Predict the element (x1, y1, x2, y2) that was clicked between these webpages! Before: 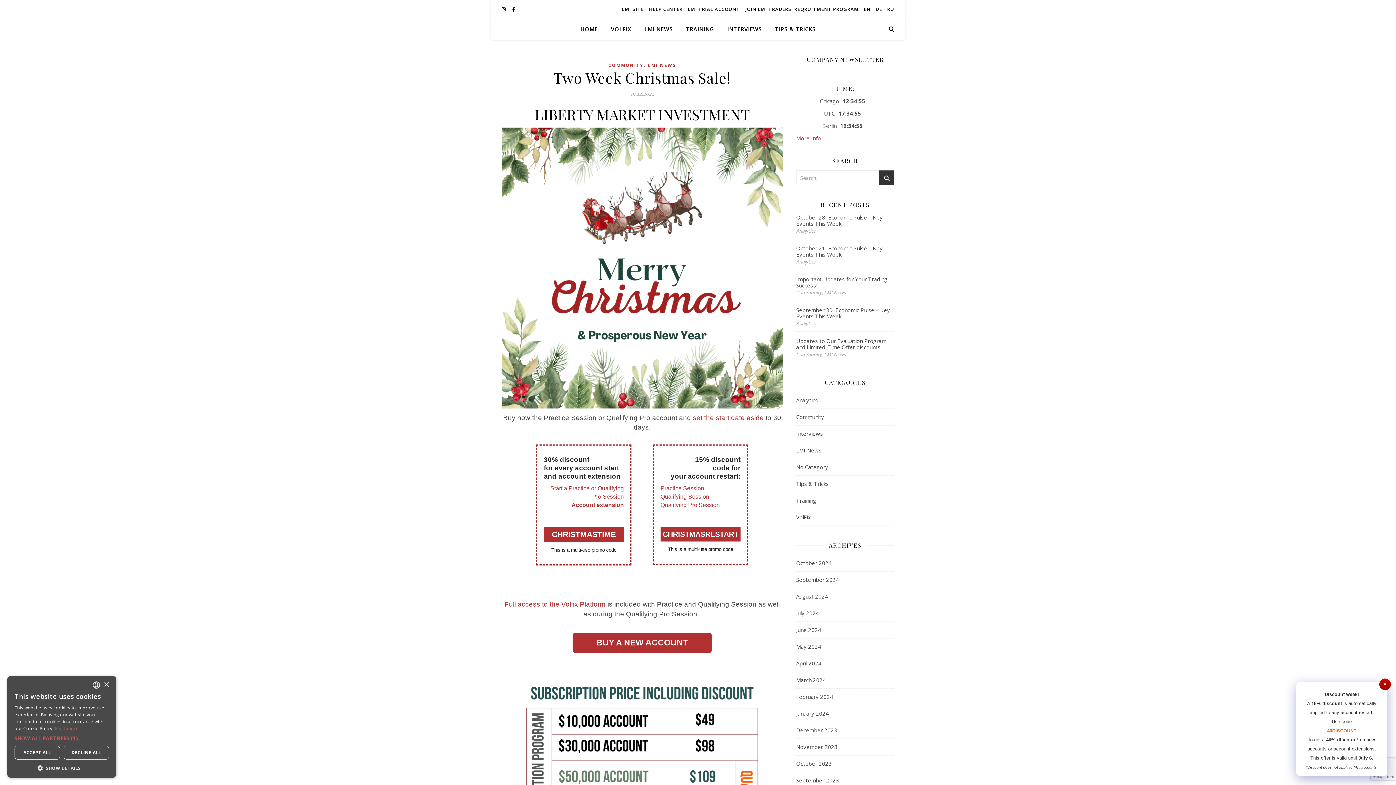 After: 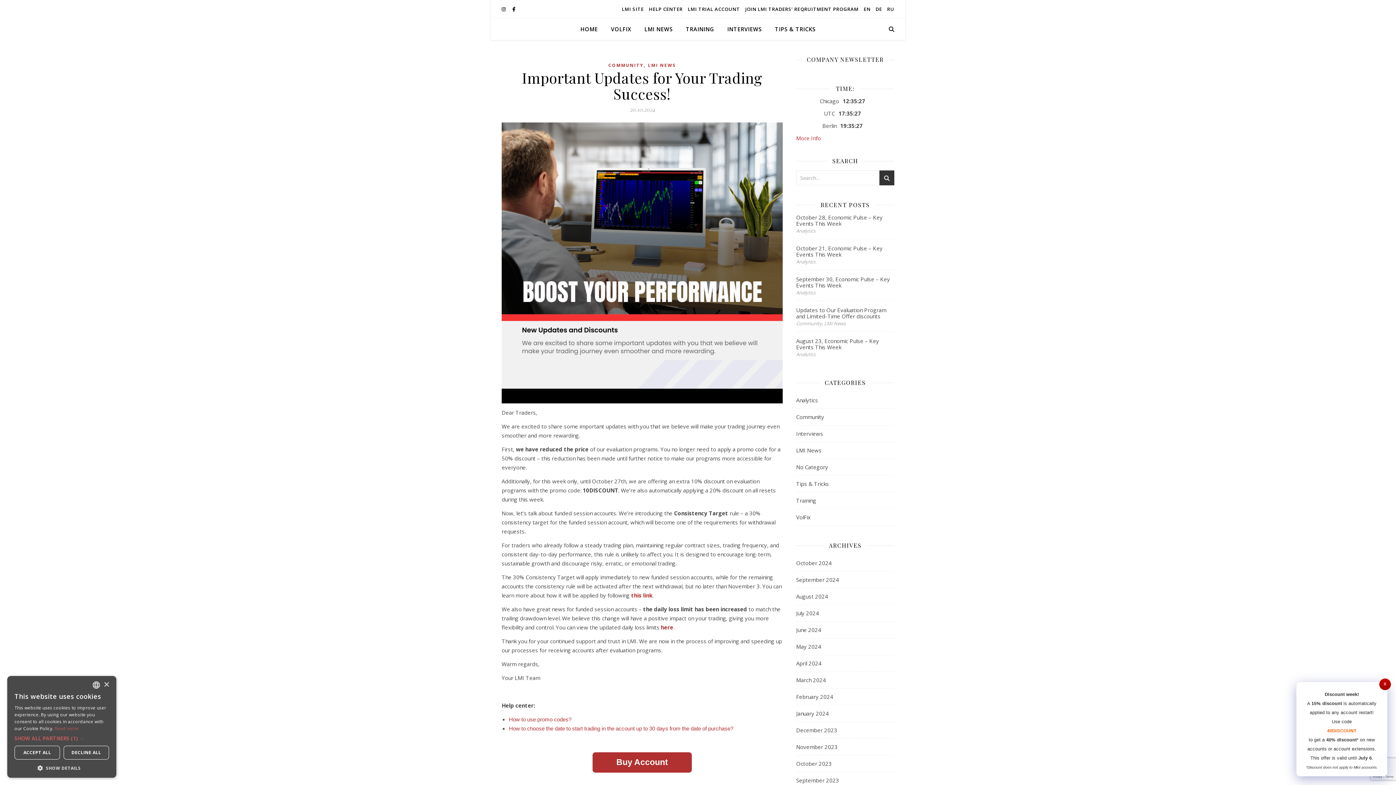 Action: label: Important Updates for Your Trading Success! bbox: (796, 276, 894, 288)